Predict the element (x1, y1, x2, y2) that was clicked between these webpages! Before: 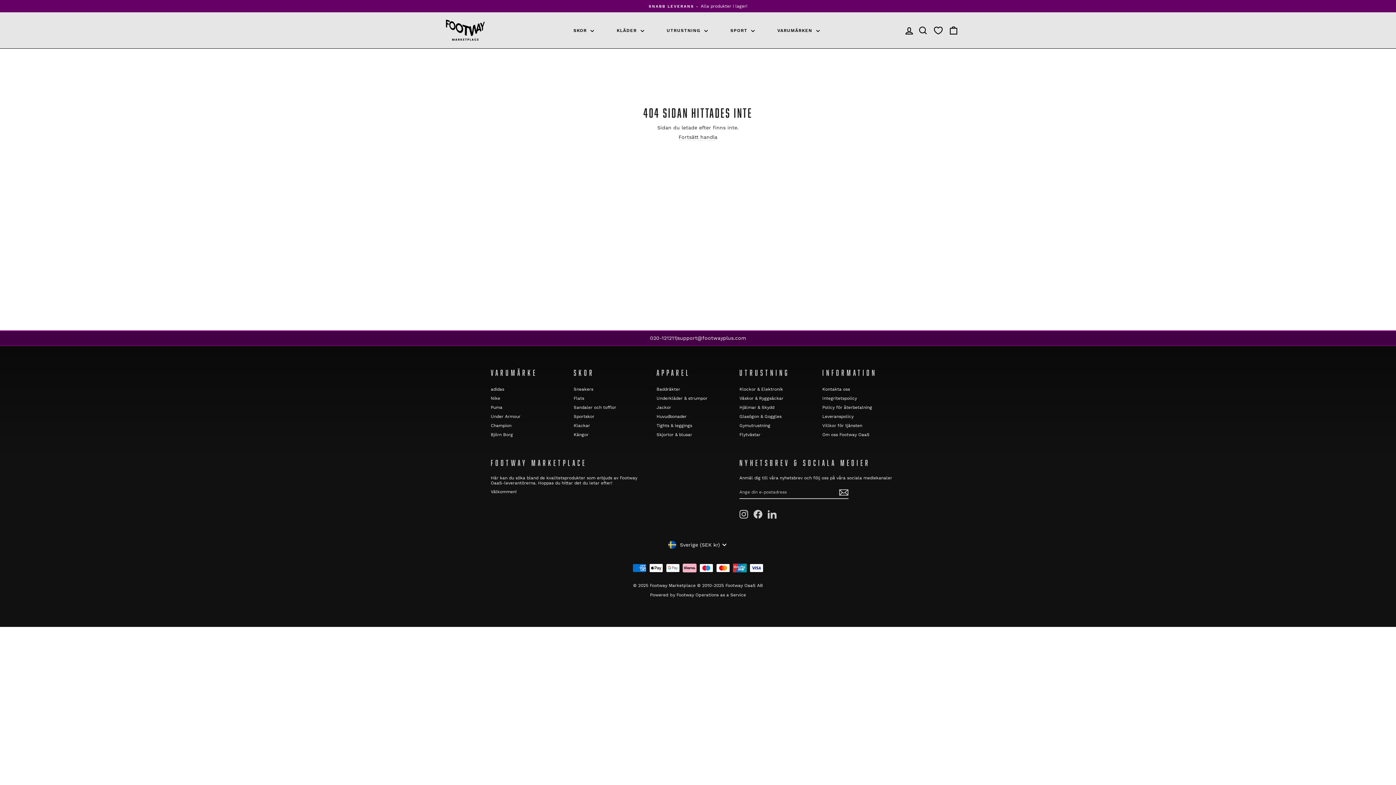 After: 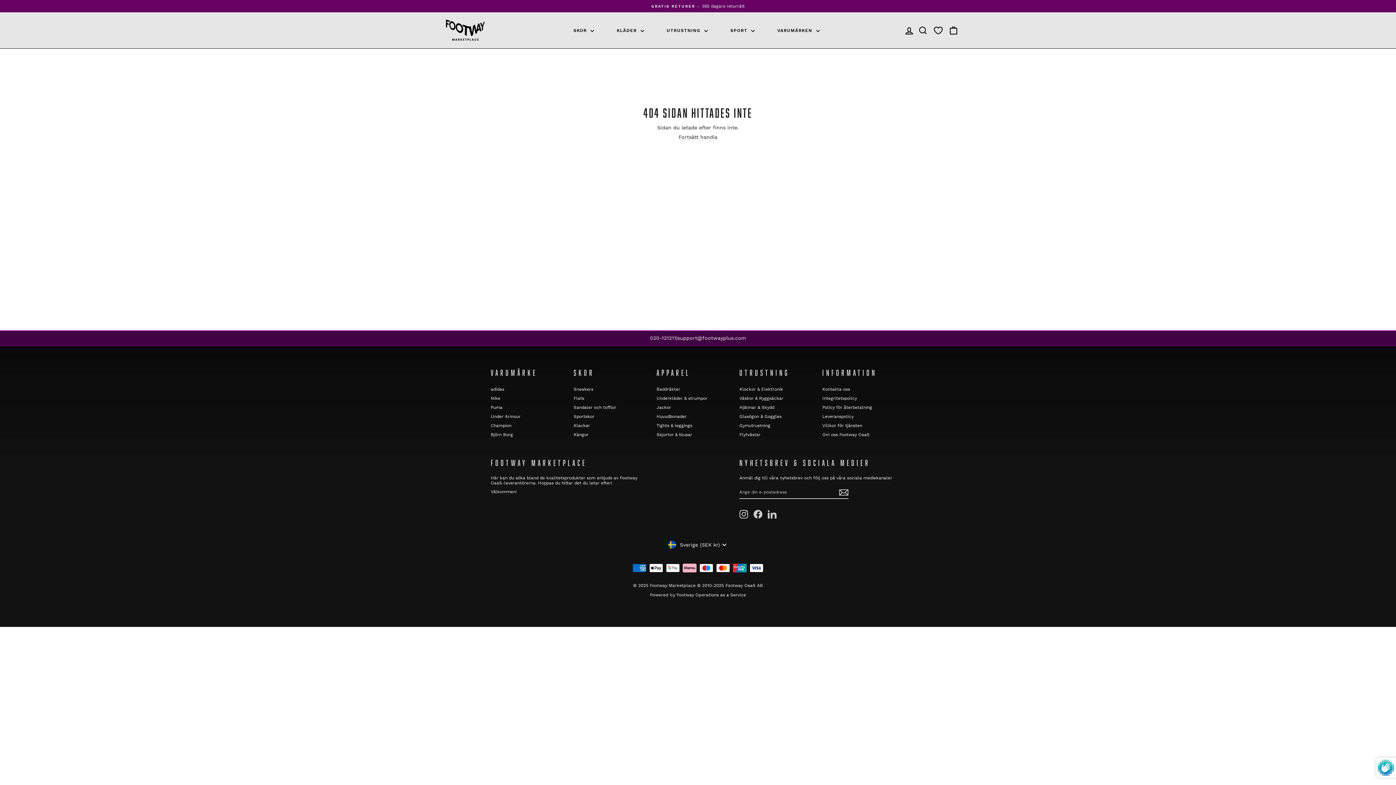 Action: bbox: (839, 488, 848, 496)